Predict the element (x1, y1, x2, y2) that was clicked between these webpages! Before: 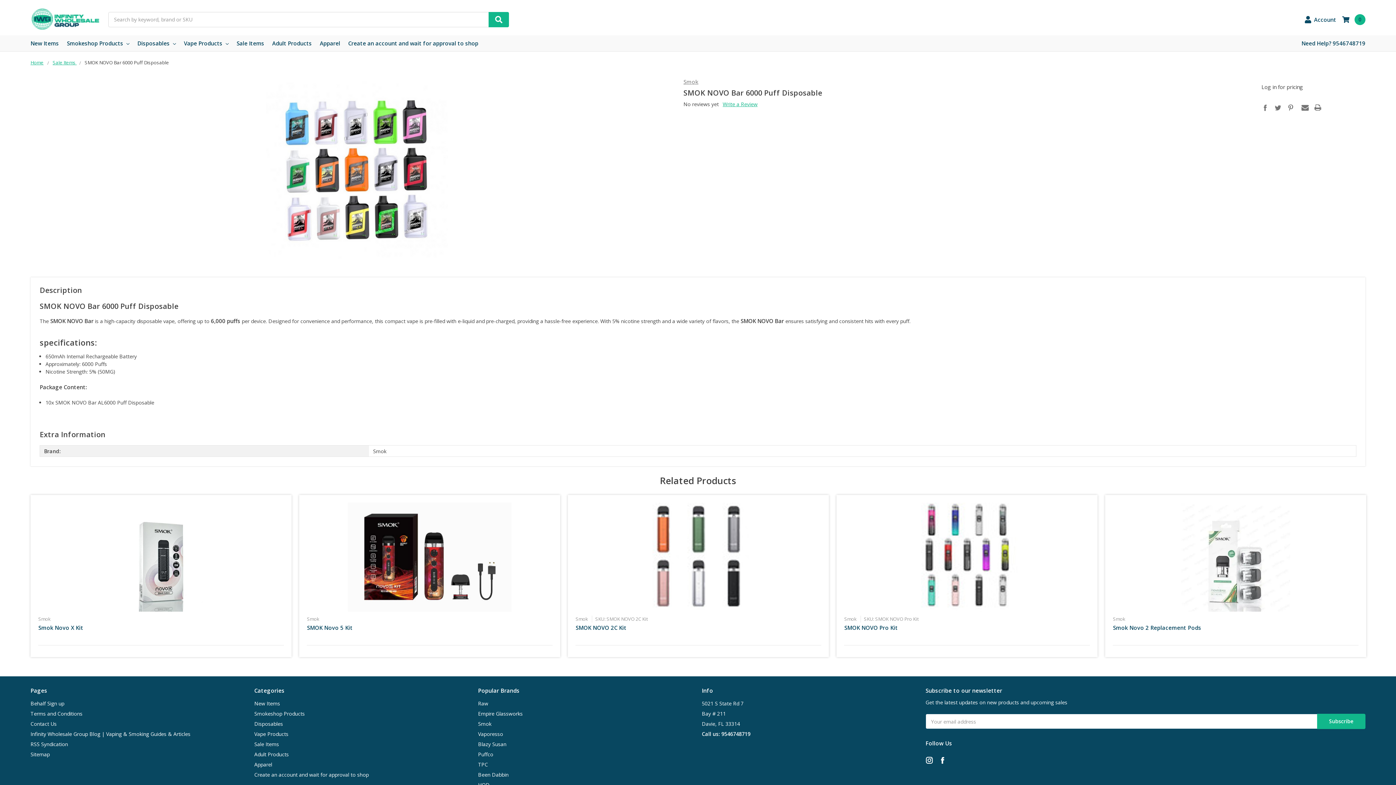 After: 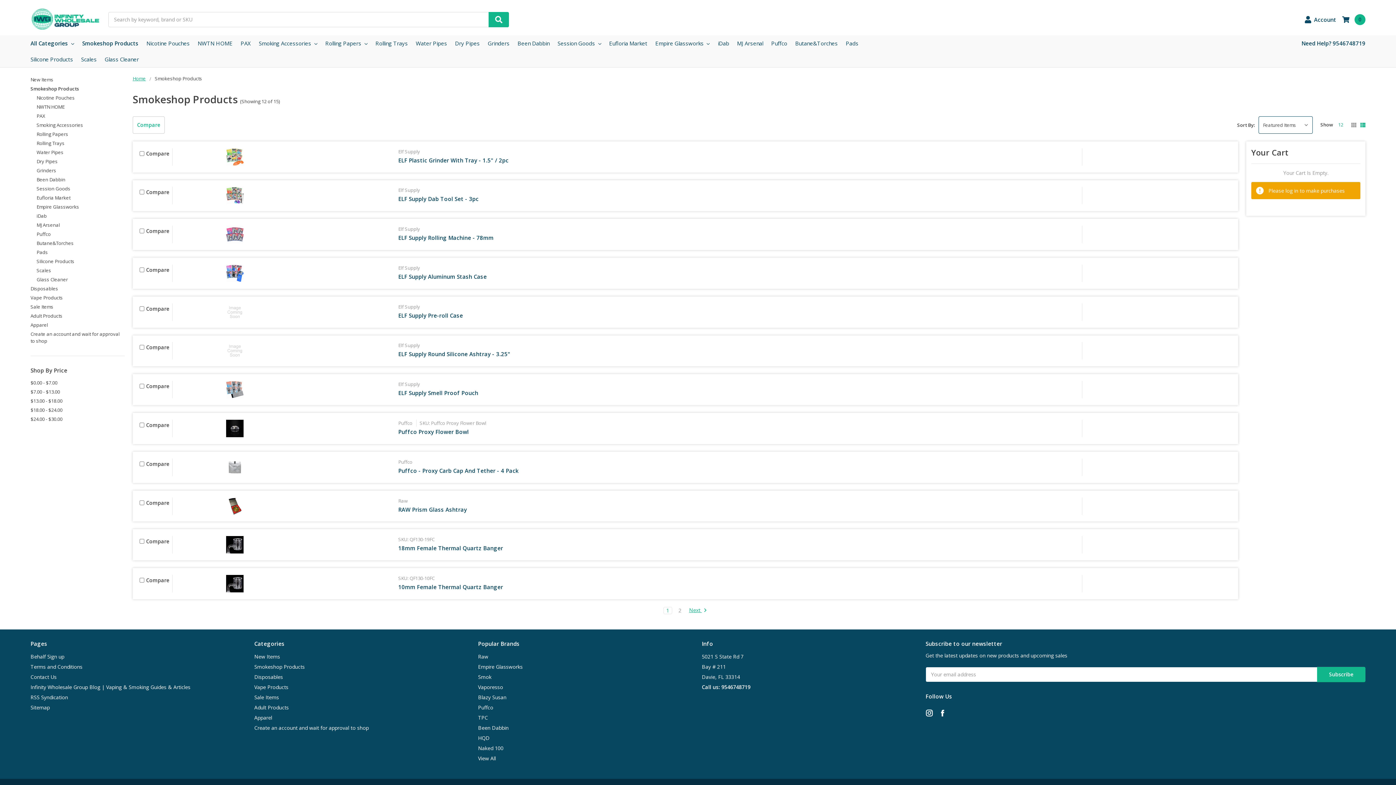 Action: bbox: (254, 710, 304, 717) label: Smokeshop Products